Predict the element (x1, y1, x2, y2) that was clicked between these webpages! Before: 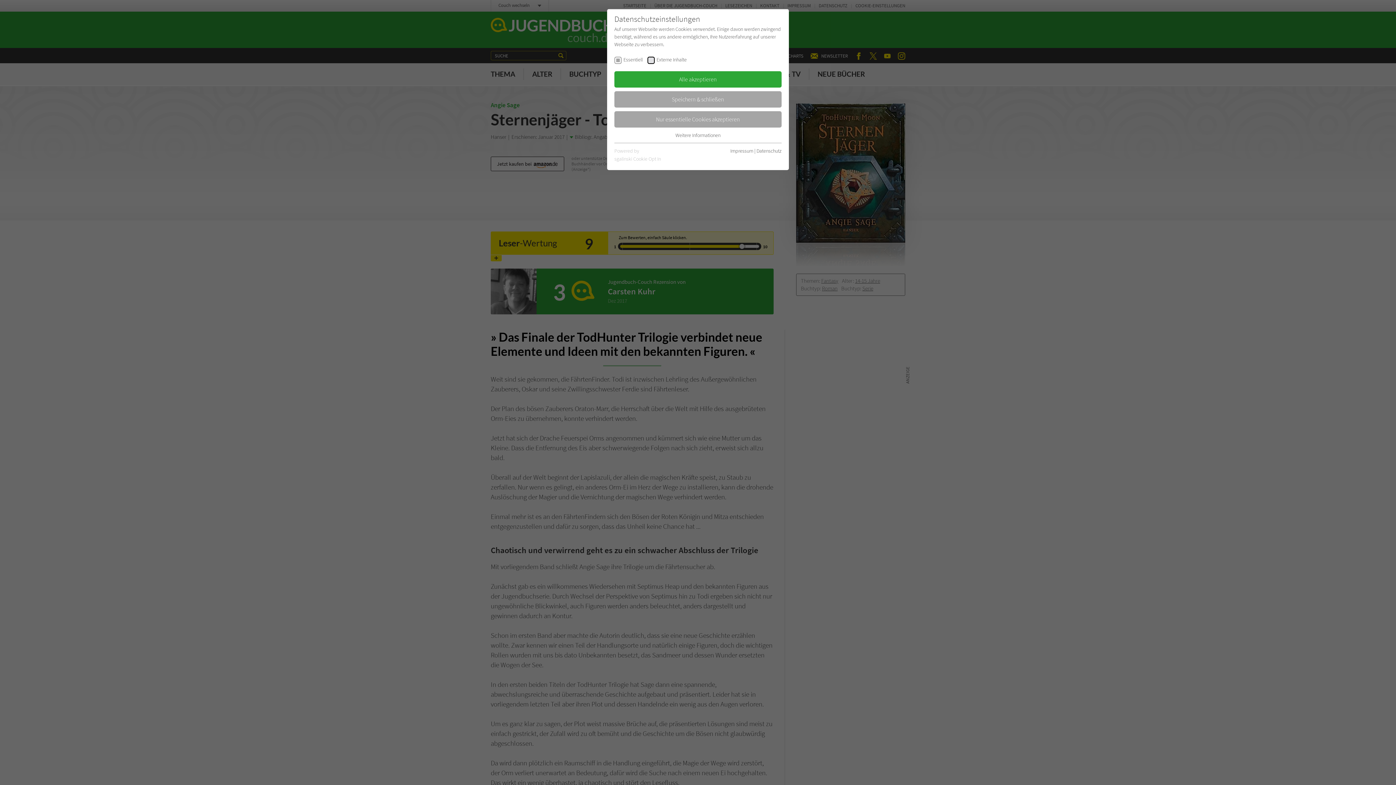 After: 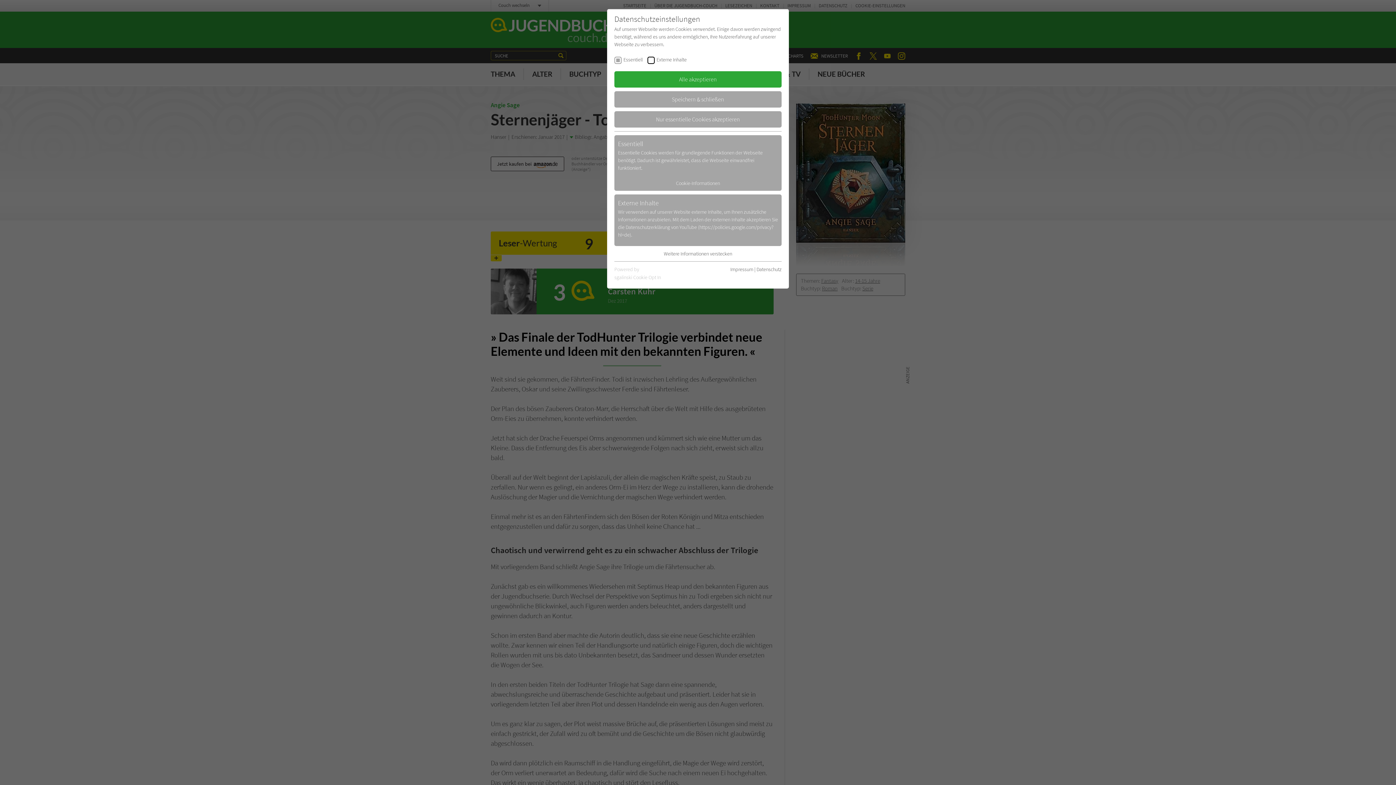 Action: label: Weitere Informationen bbox: (675, 131, 720, 138)